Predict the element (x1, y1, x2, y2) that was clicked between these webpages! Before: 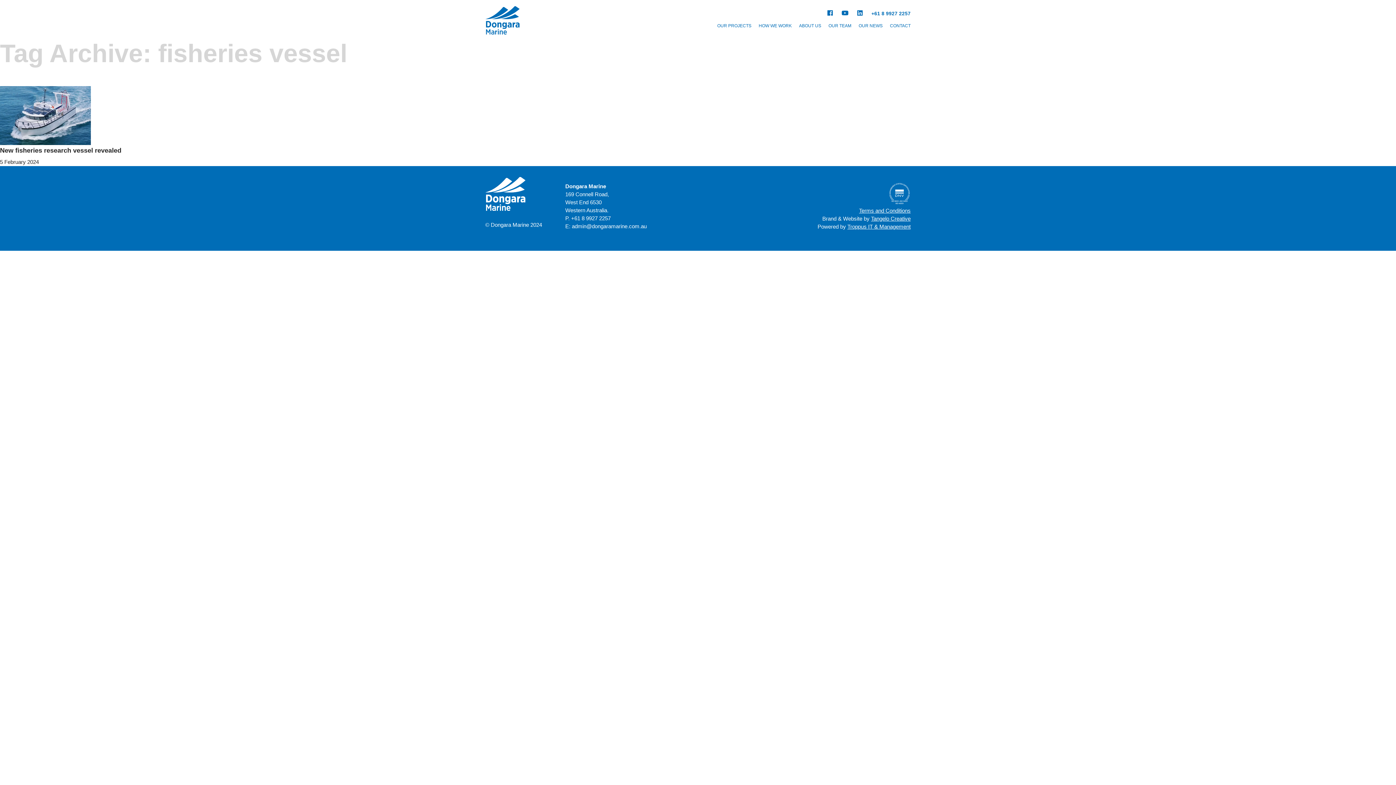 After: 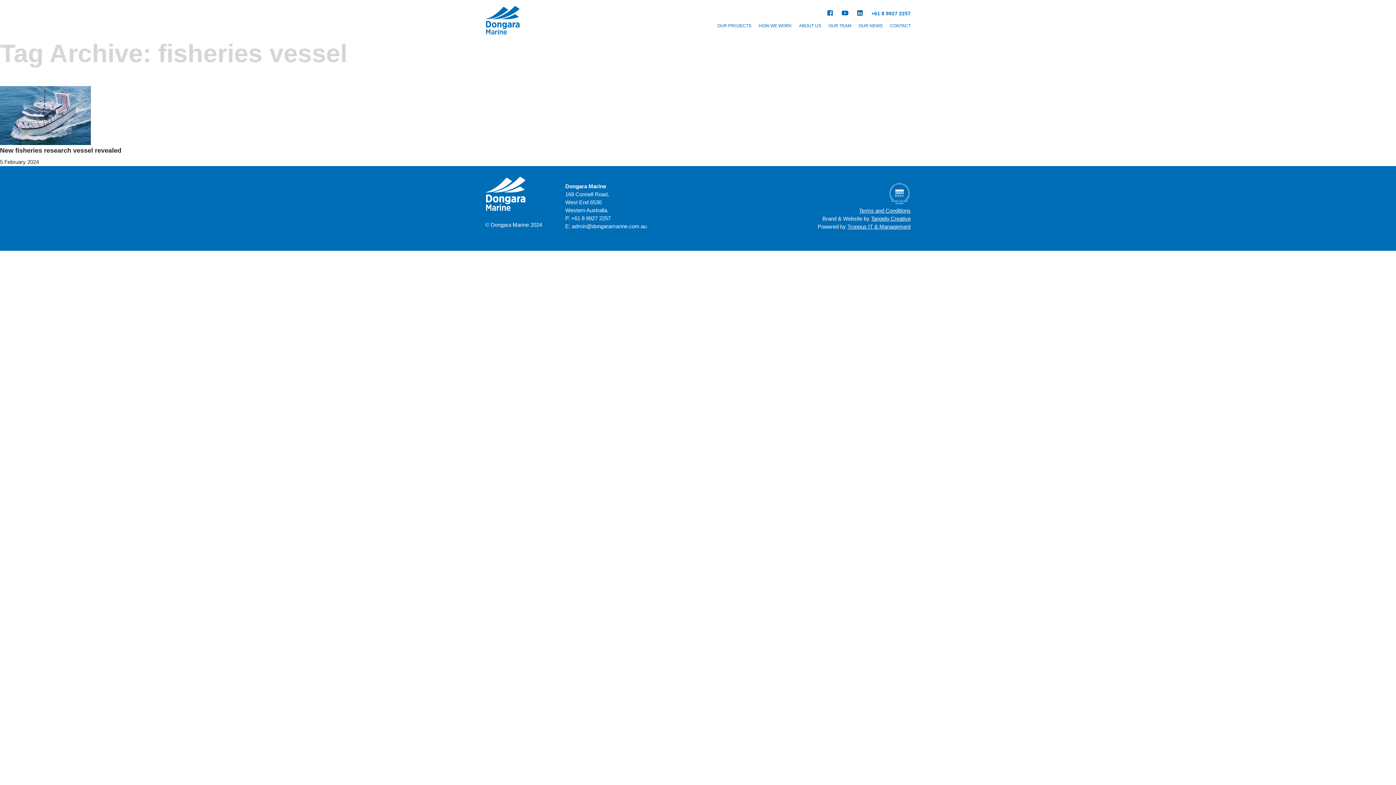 Action: bbox: (853, 7, 867, 19)